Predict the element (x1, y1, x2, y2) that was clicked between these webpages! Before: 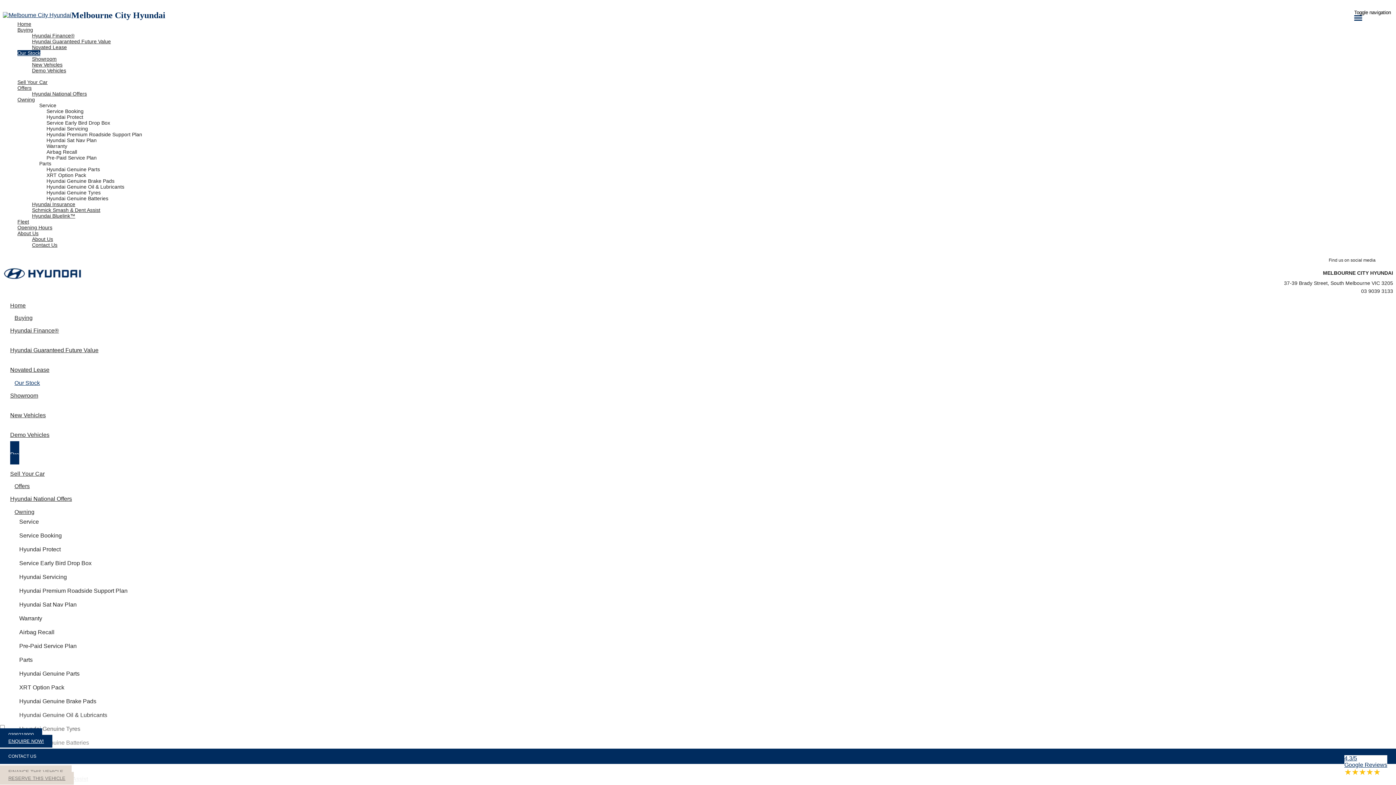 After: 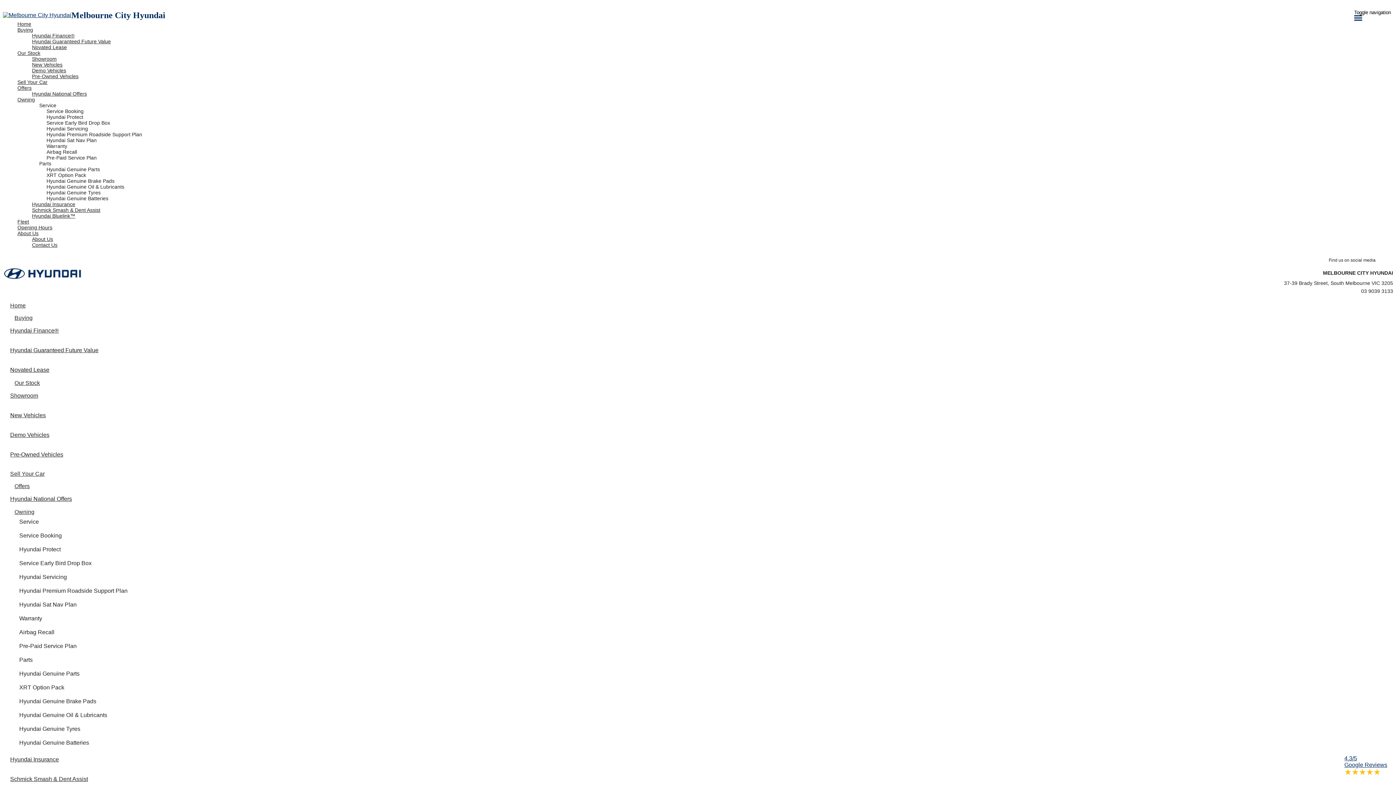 Action: label: Hyundai Genuine Parts bbox: (10, 667, 136, 680)